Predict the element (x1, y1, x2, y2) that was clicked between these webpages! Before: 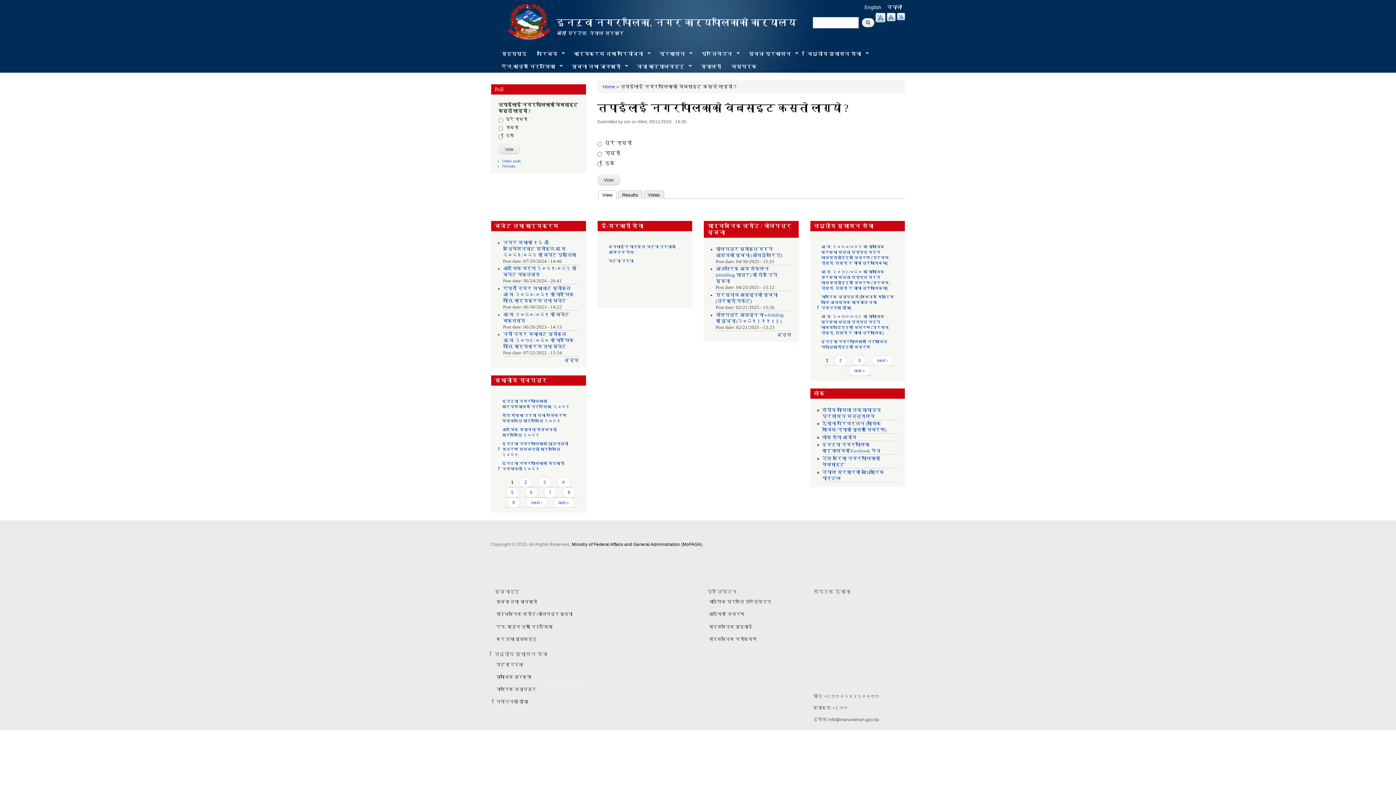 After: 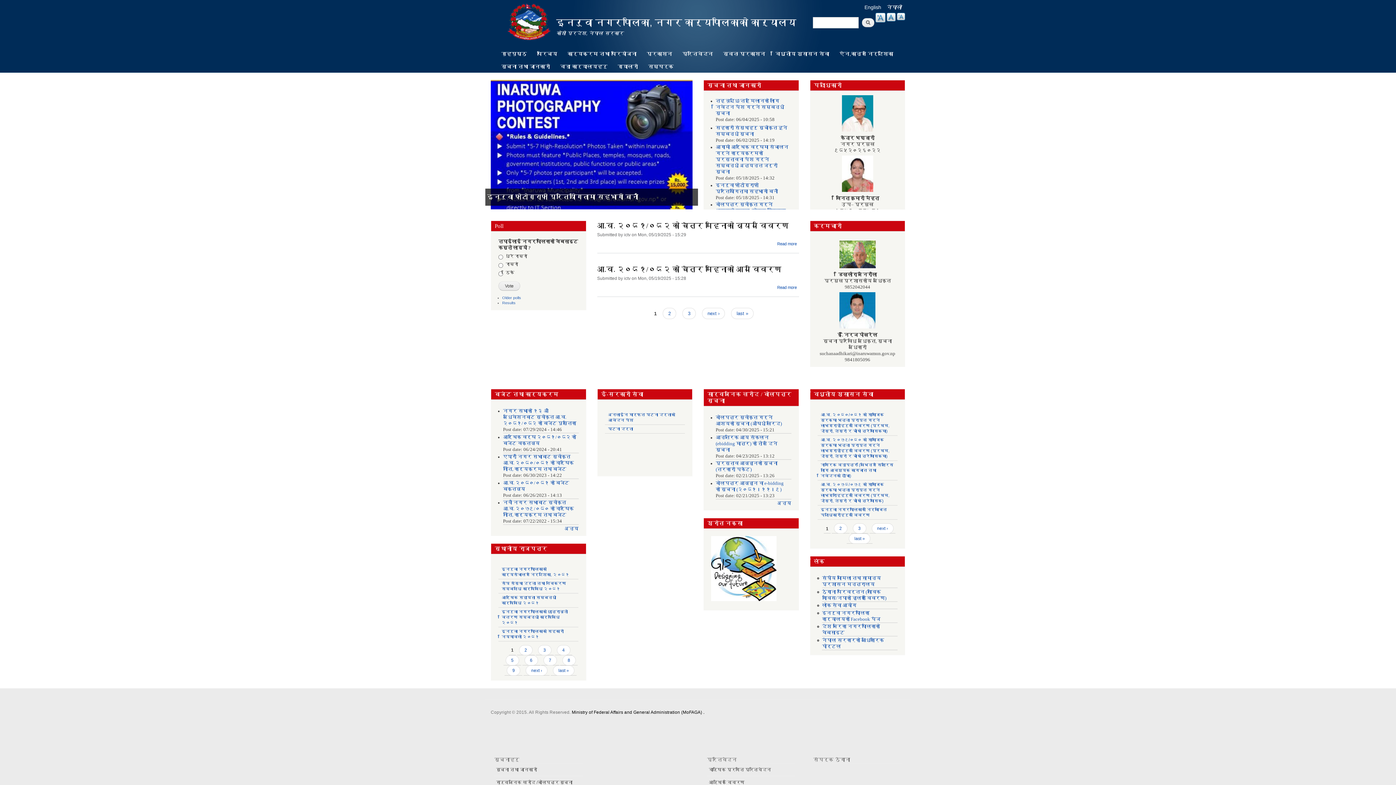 Action: bbox: (566, 60, 632, 72) label: सूचना तथा जानकारी
»